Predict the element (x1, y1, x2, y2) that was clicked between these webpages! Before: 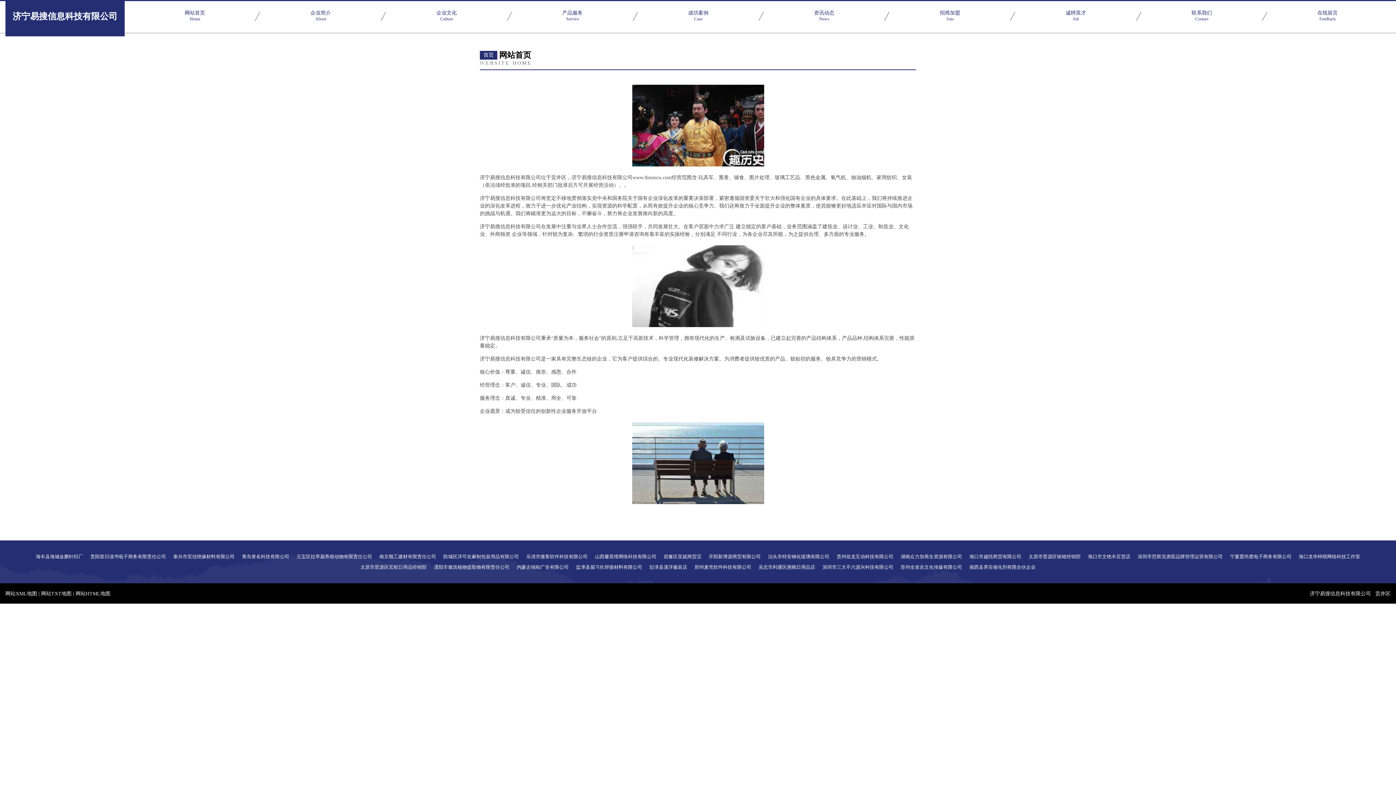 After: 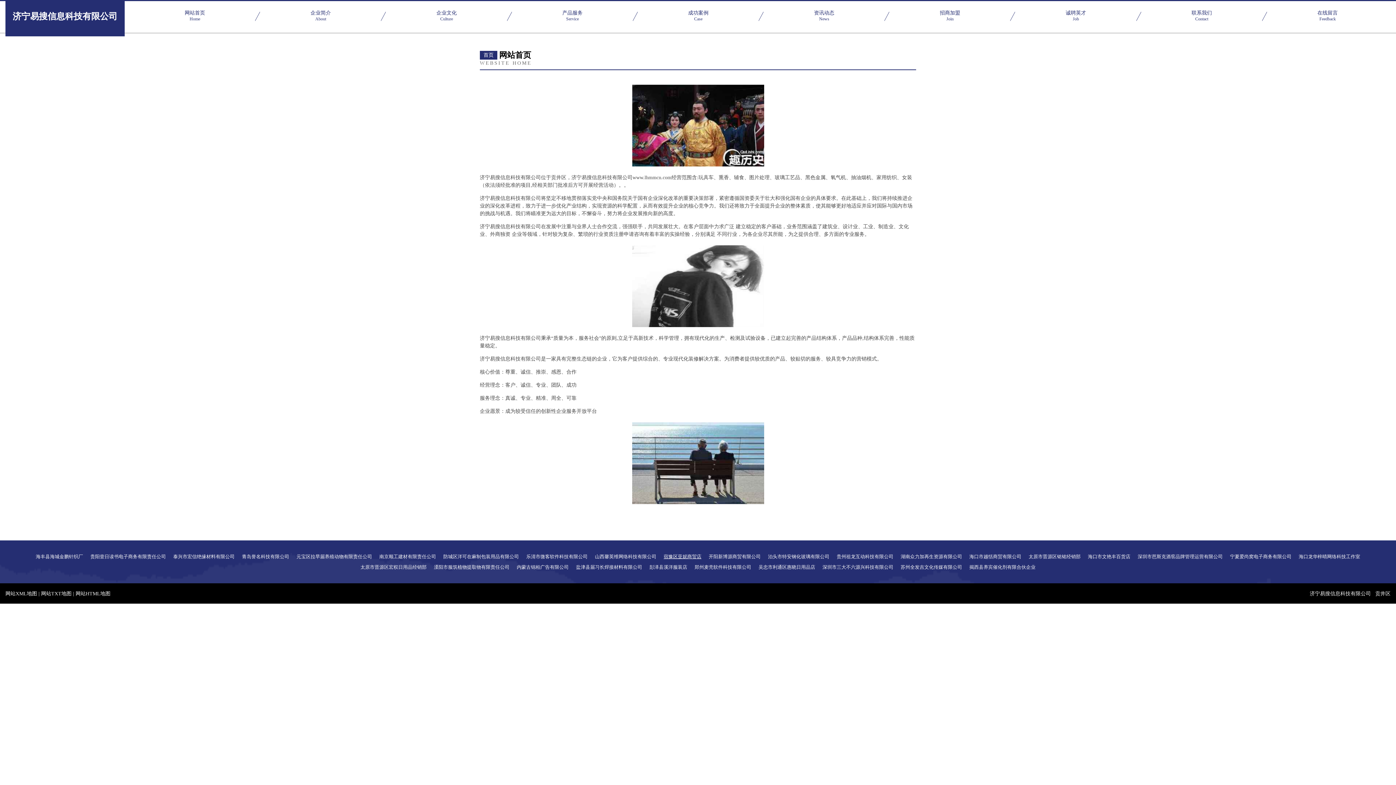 Action: bbox: (663, 554, 701, 559) label: 宿豫区亚妮商贸店